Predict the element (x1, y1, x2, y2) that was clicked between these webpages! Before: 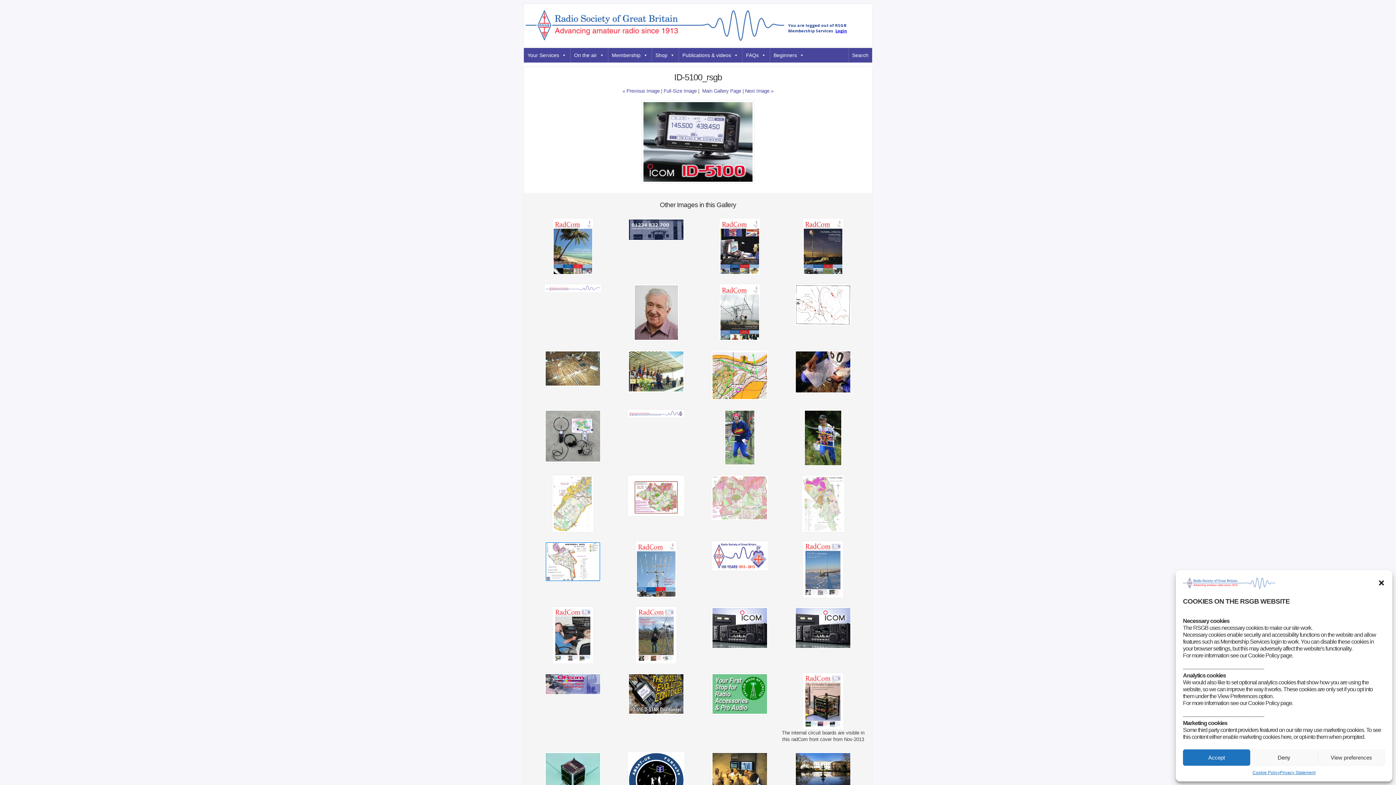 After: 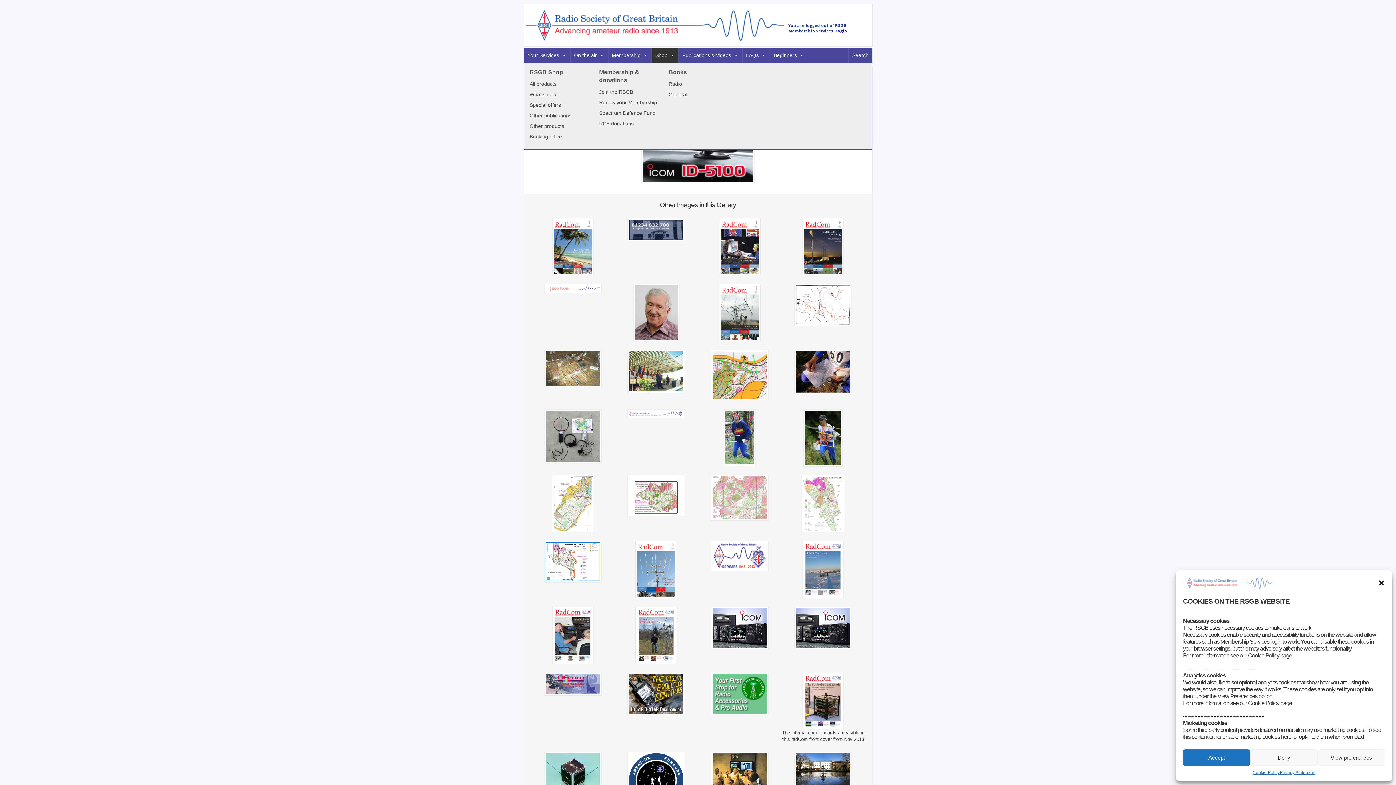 Action: bbox: (652, 48, 678, 62) label: Shop